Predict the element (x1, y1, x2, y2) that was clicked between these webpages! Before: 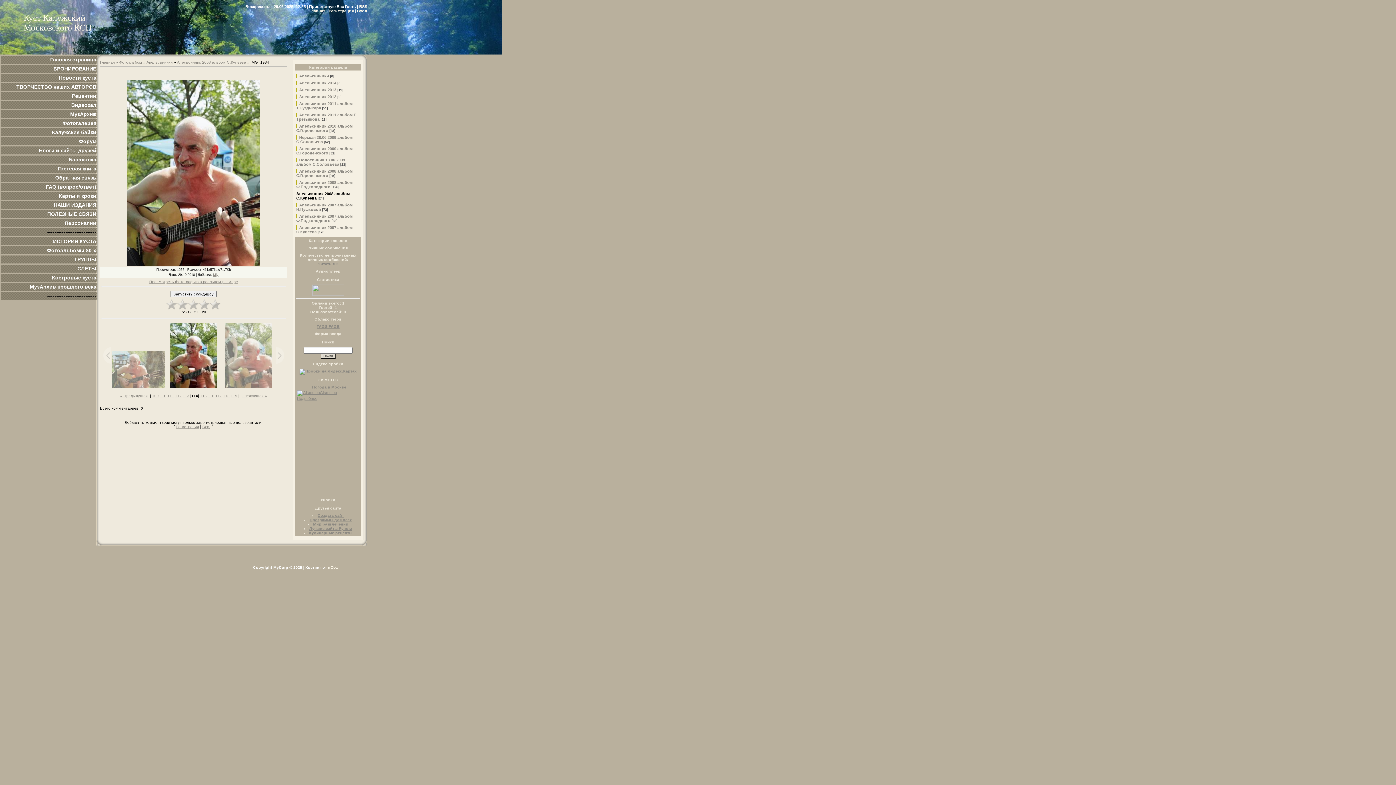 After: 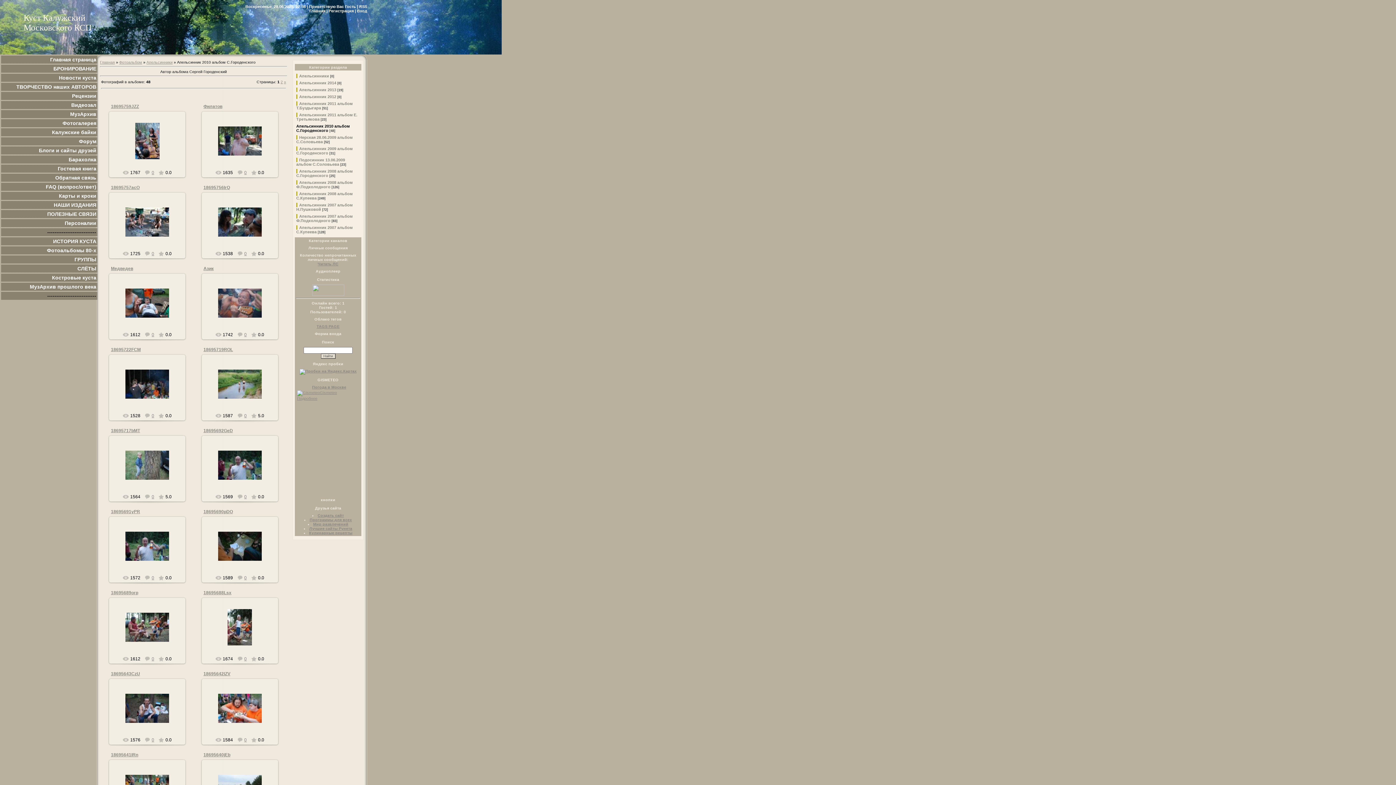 Action: bbox: (296, 124, 352, 132) label: Апельсинник 2010 альбом С.Городенского